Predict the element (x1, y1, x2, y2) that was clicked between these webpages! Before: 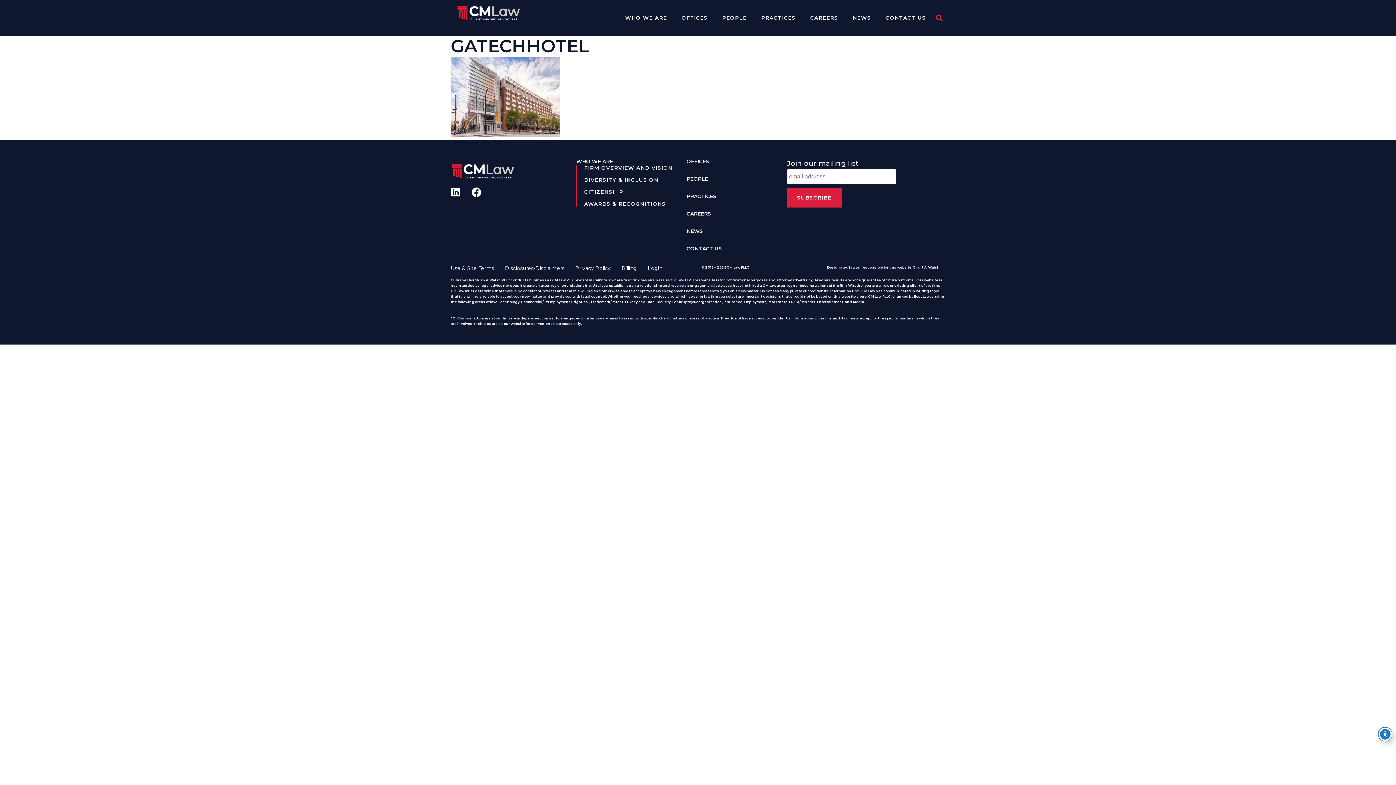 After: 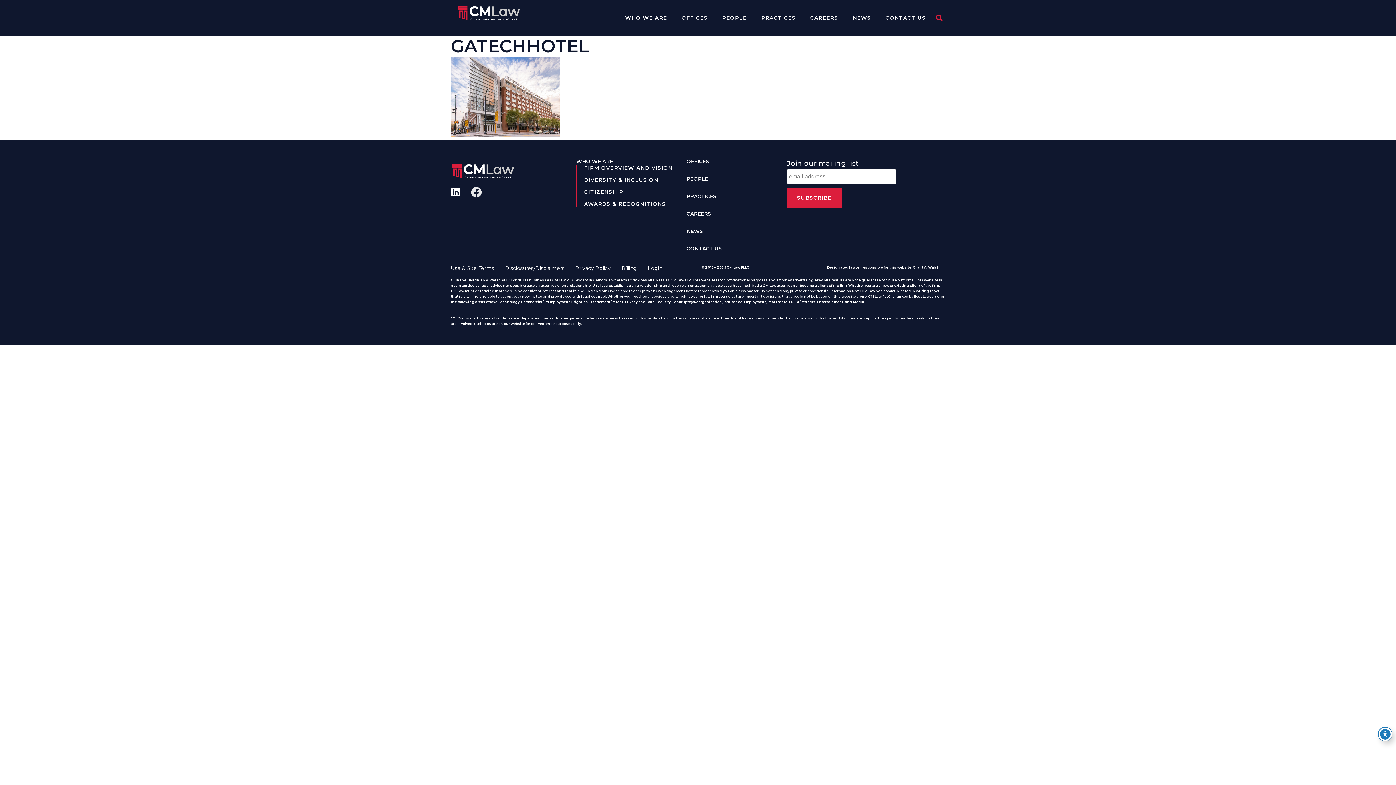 Action: bbox: (471, 187, 481, 197) label: Facebook